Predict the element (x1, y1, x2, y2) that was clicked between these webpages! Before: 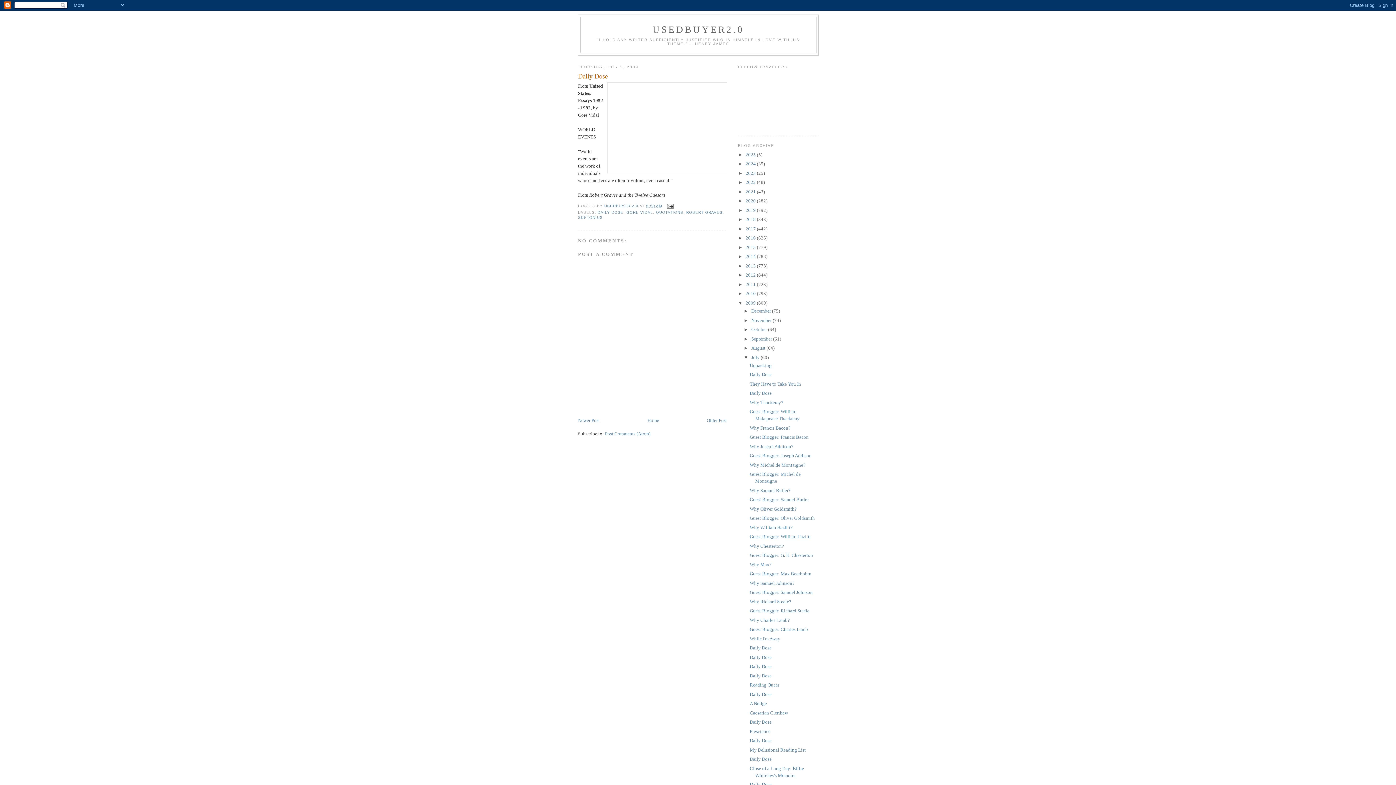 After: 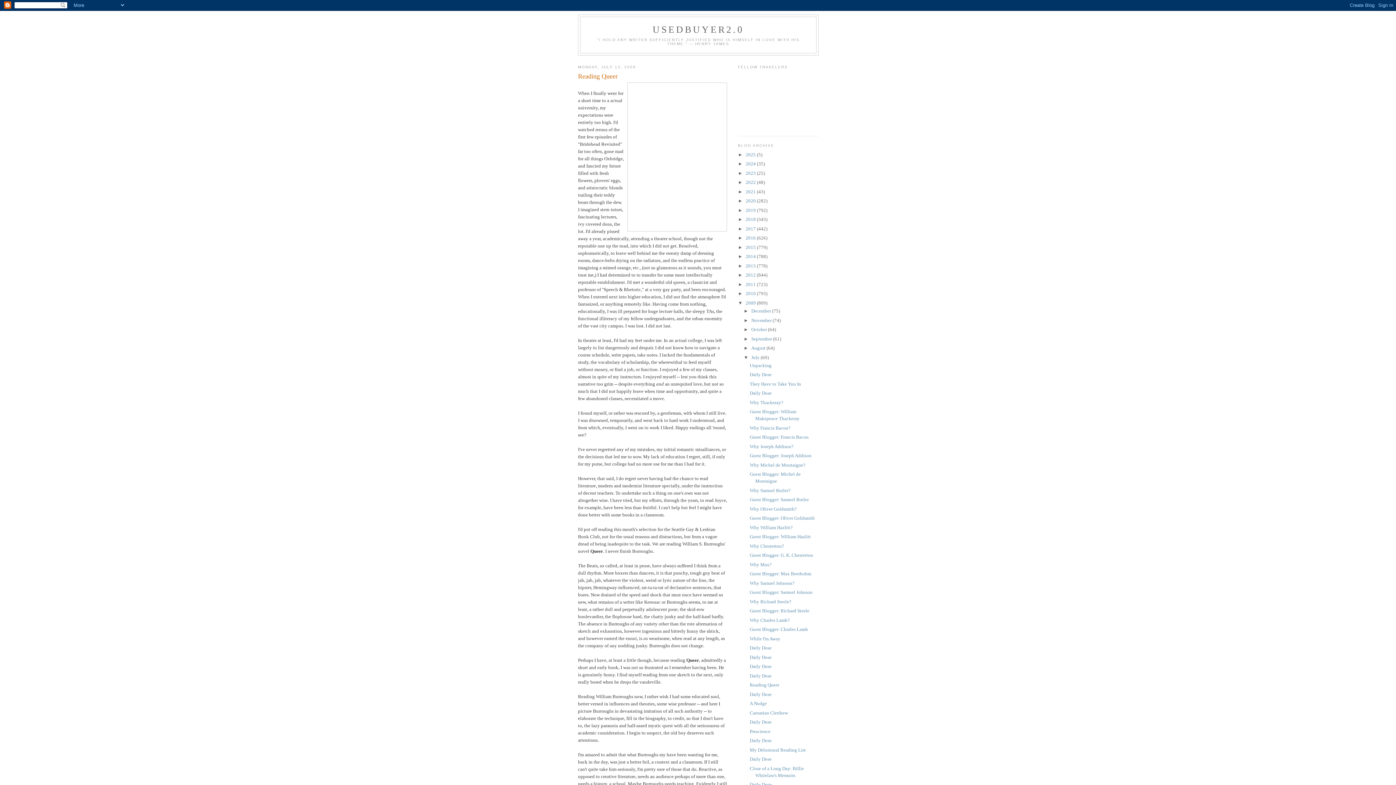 Action: bbox: (749, 682, 779, 688) label: Reading Queer